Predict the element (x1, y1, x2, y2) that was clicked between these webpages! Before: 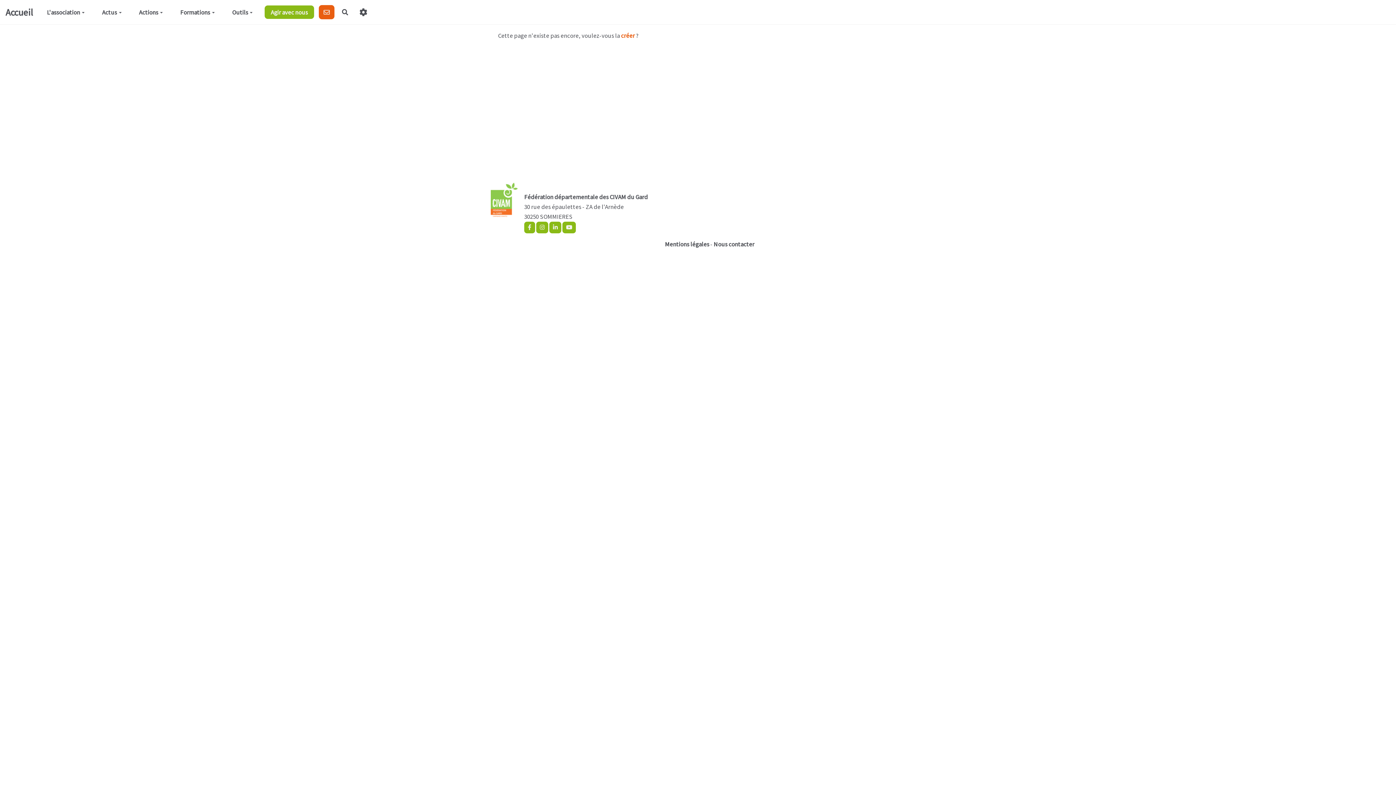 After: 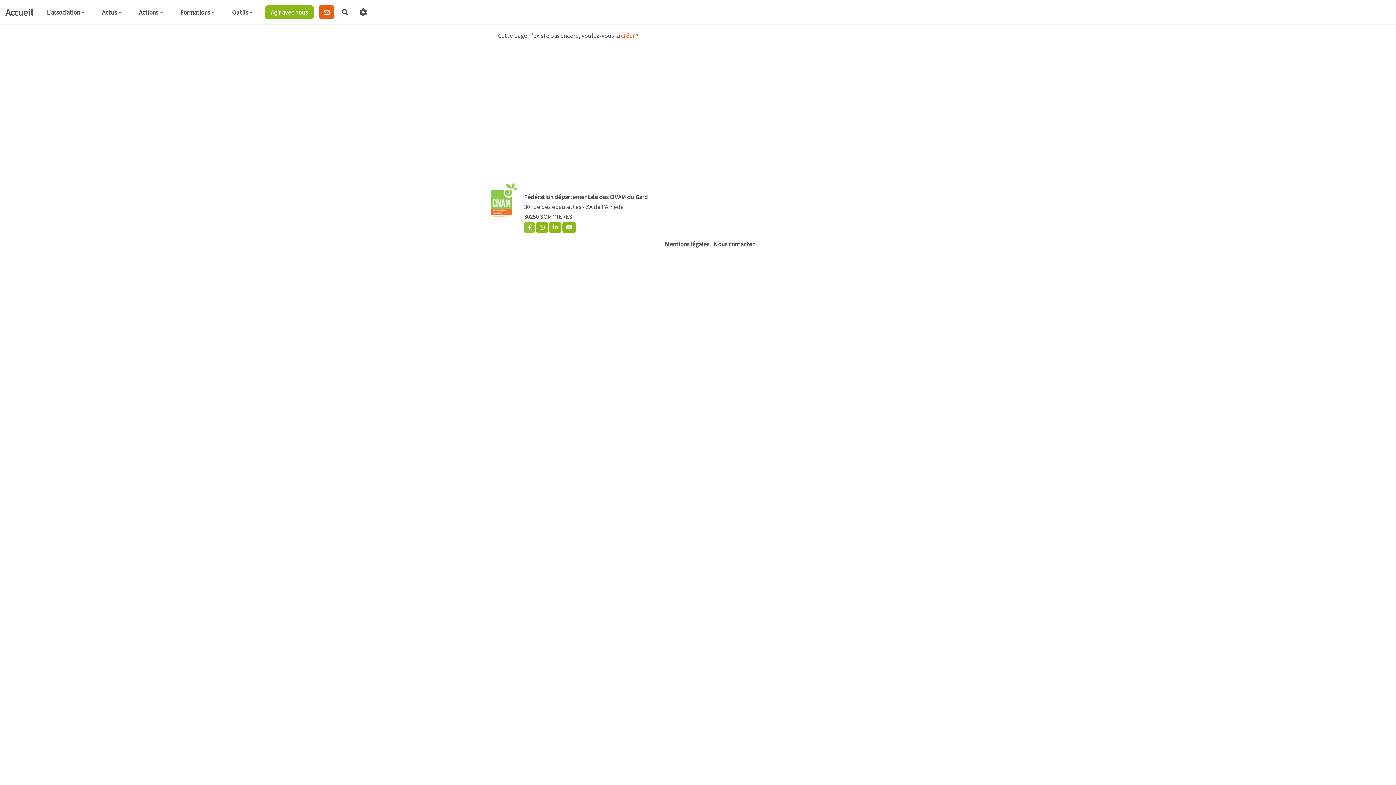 Action: bbox: (524, 221, 535, 233)